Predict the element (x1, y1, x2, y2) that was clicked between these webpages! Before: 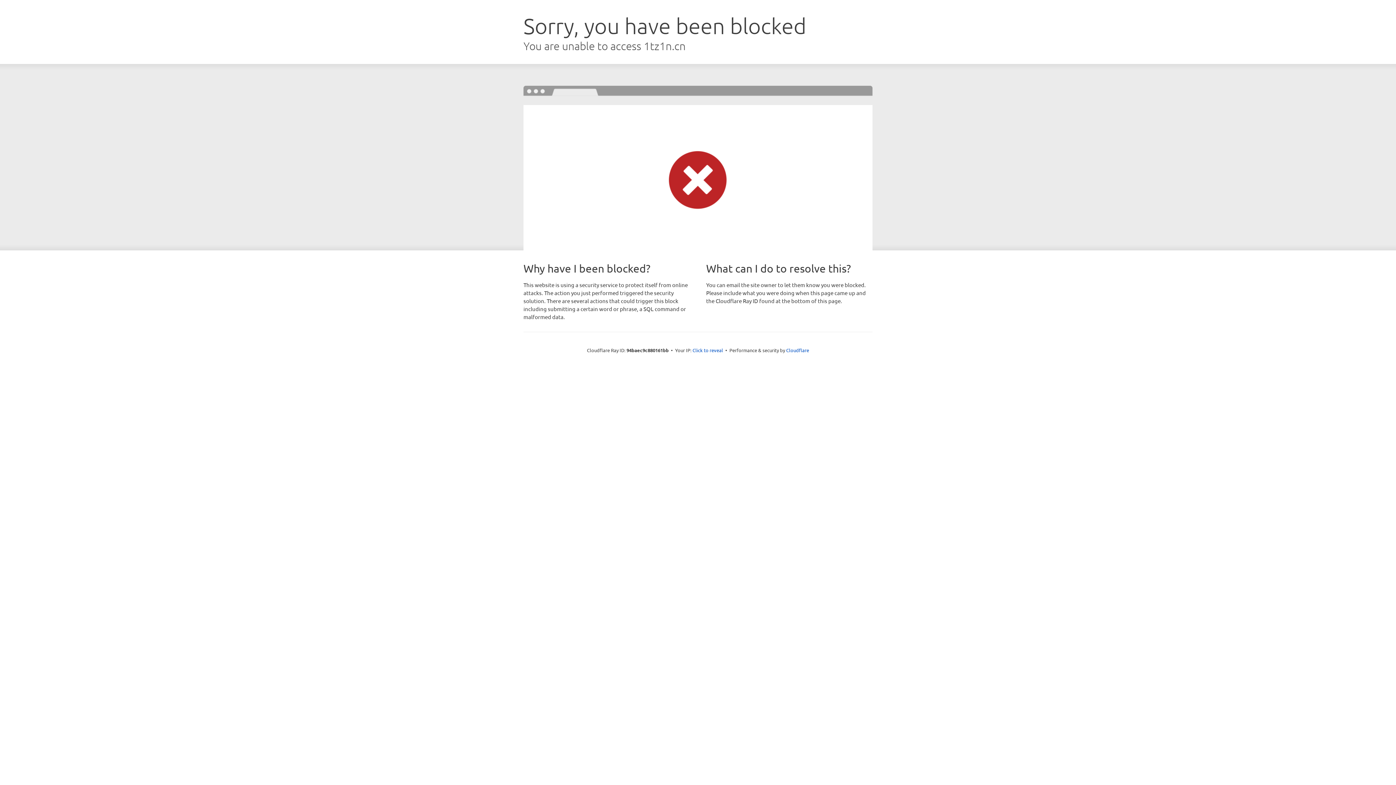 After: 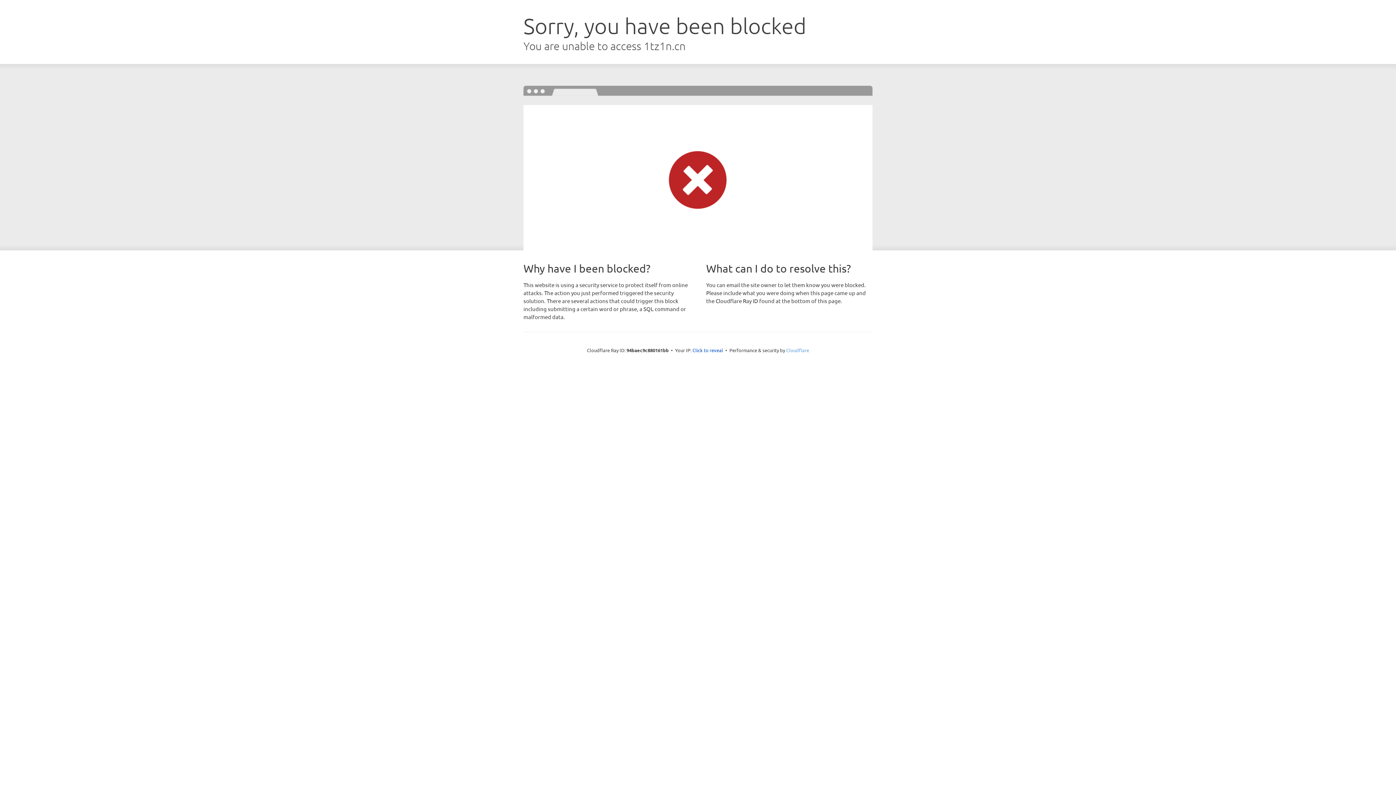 Action: label: Cloudflare bbox: (786, 347, 809, 353)